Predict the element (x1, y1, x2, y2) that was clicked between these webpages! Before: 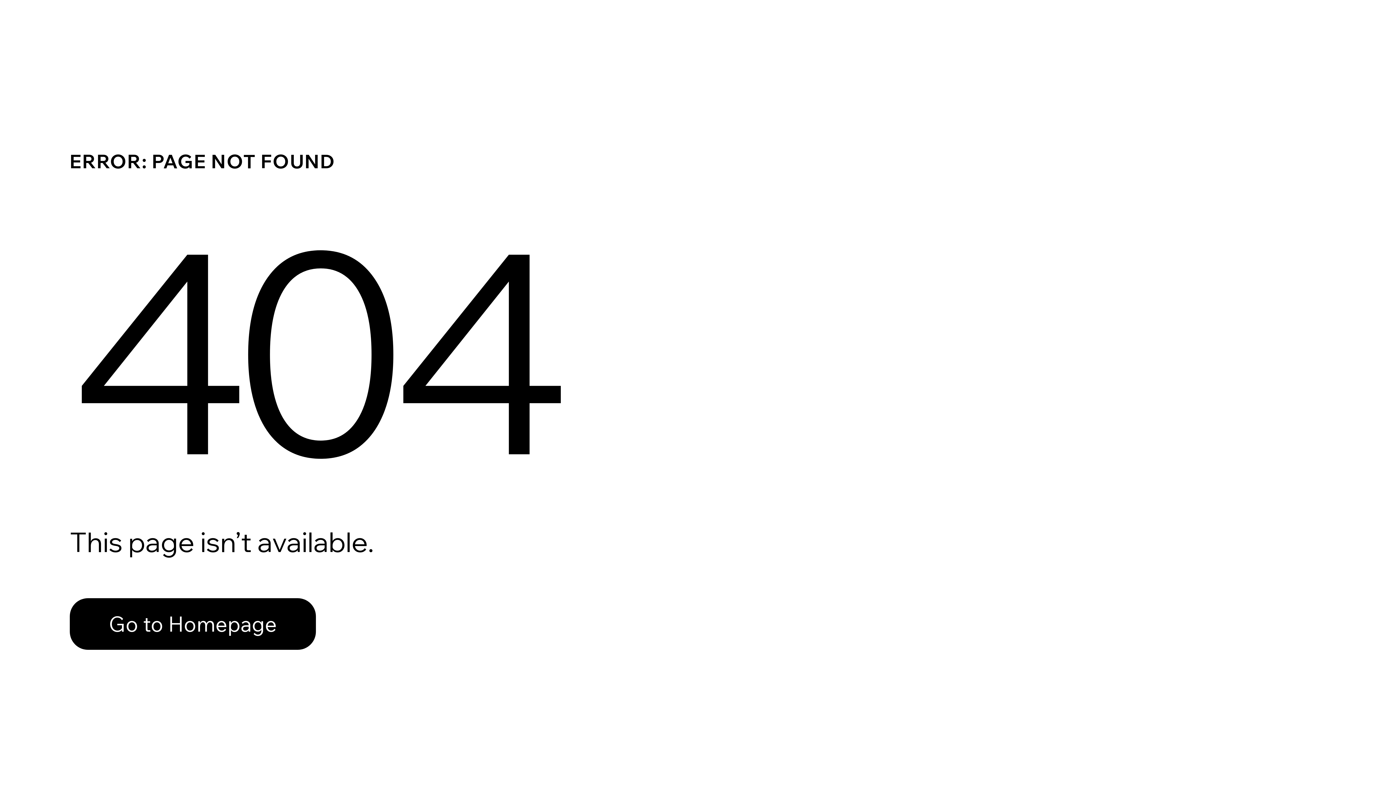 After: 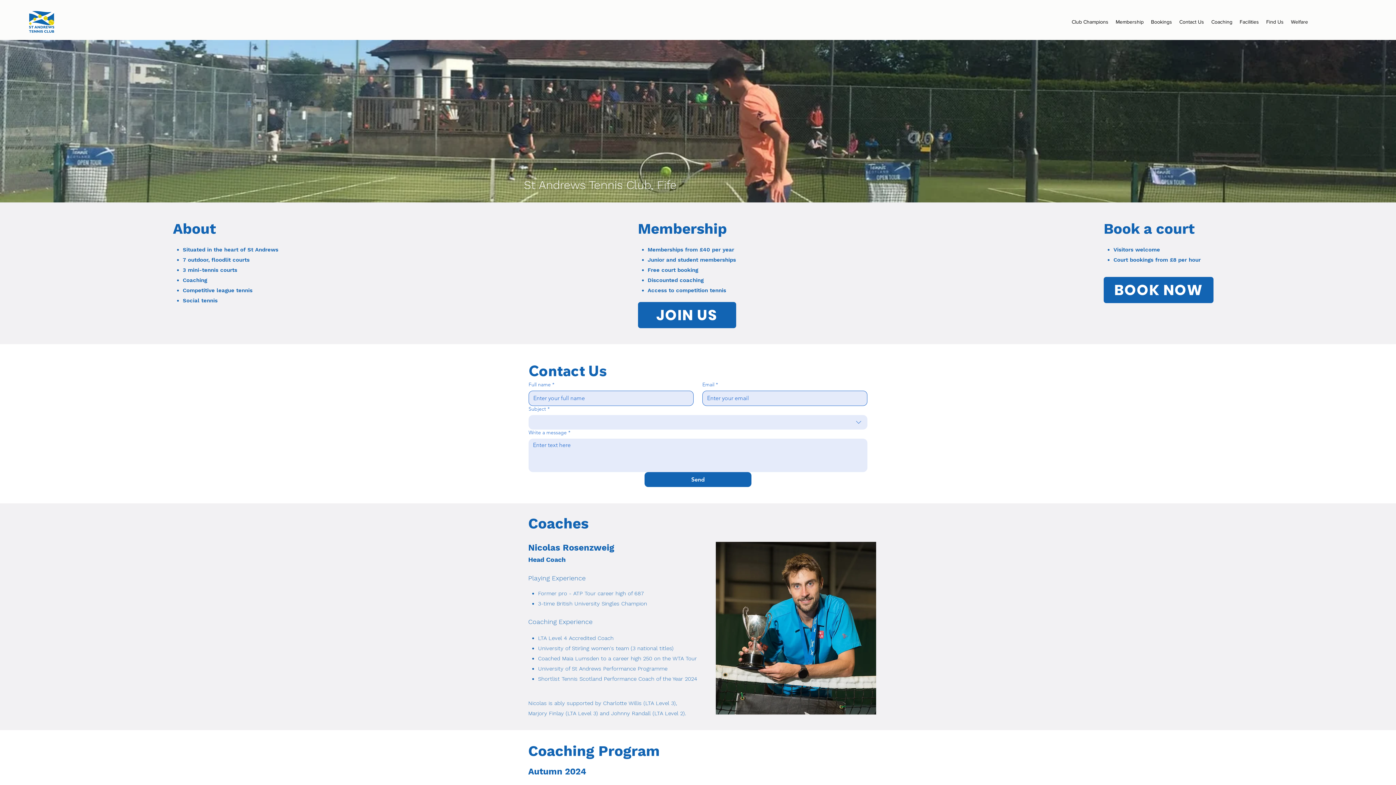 Action: label: Go to Homepage bbox: (69, 582, 768, 659)